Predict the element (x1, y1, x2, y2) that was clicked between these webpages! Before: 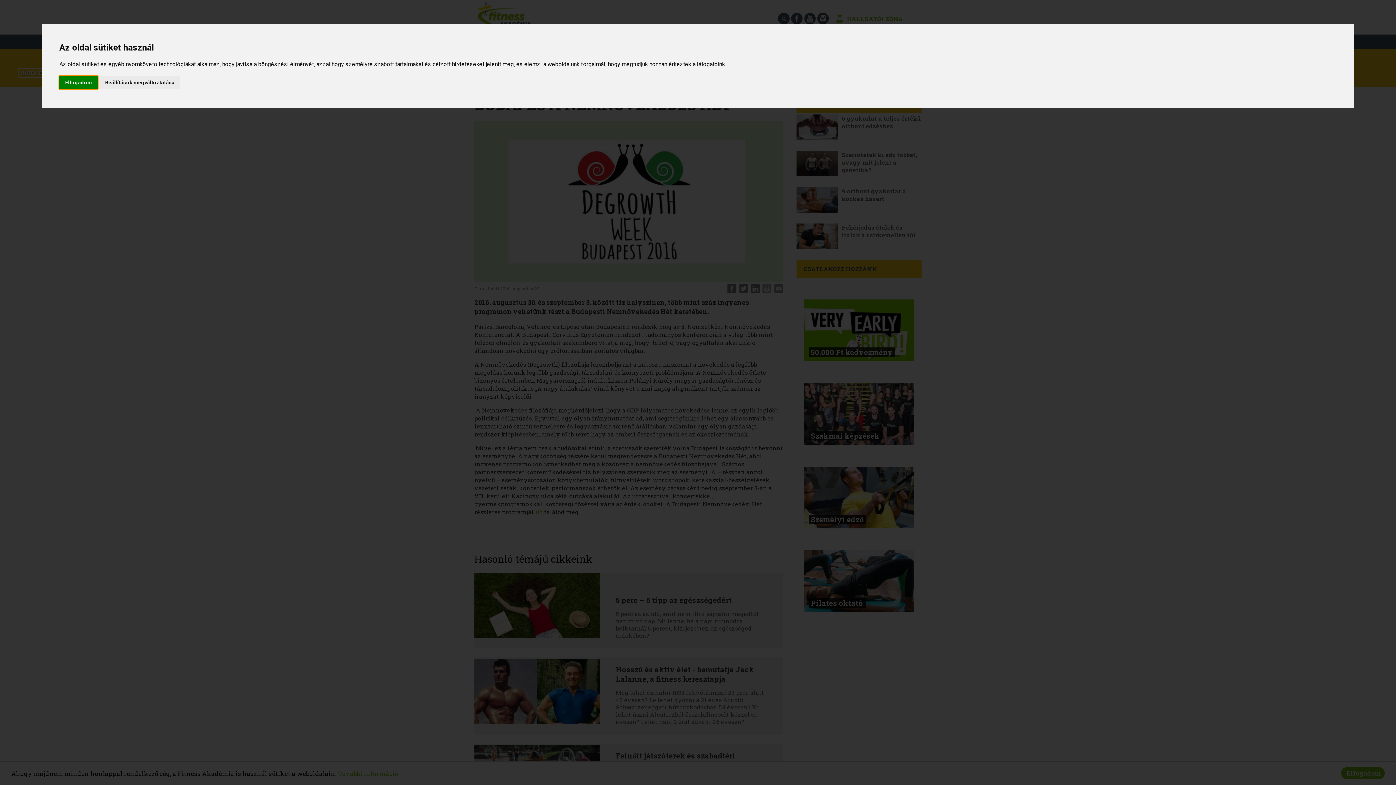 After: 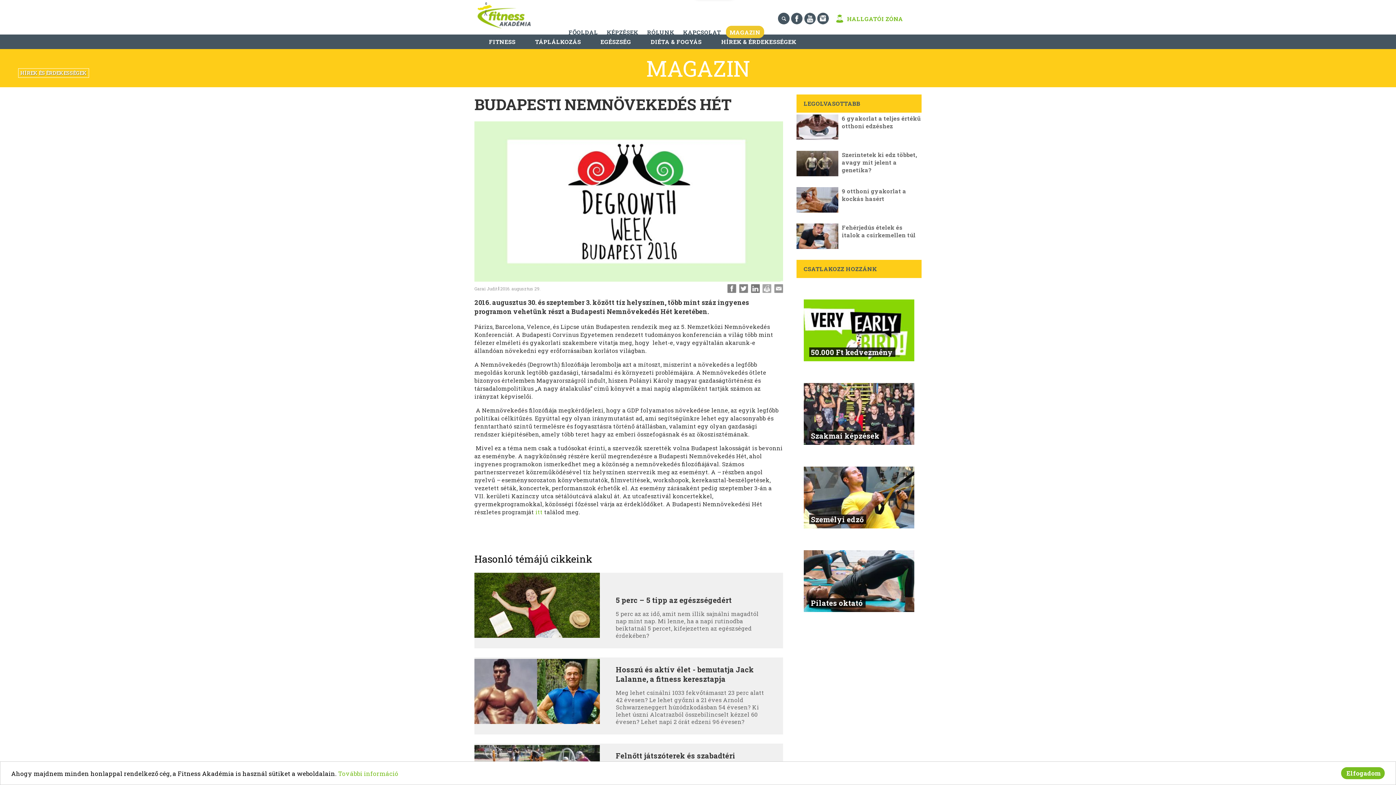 Action: label: Elfogadom bbox: (59, 75, 97, 89)